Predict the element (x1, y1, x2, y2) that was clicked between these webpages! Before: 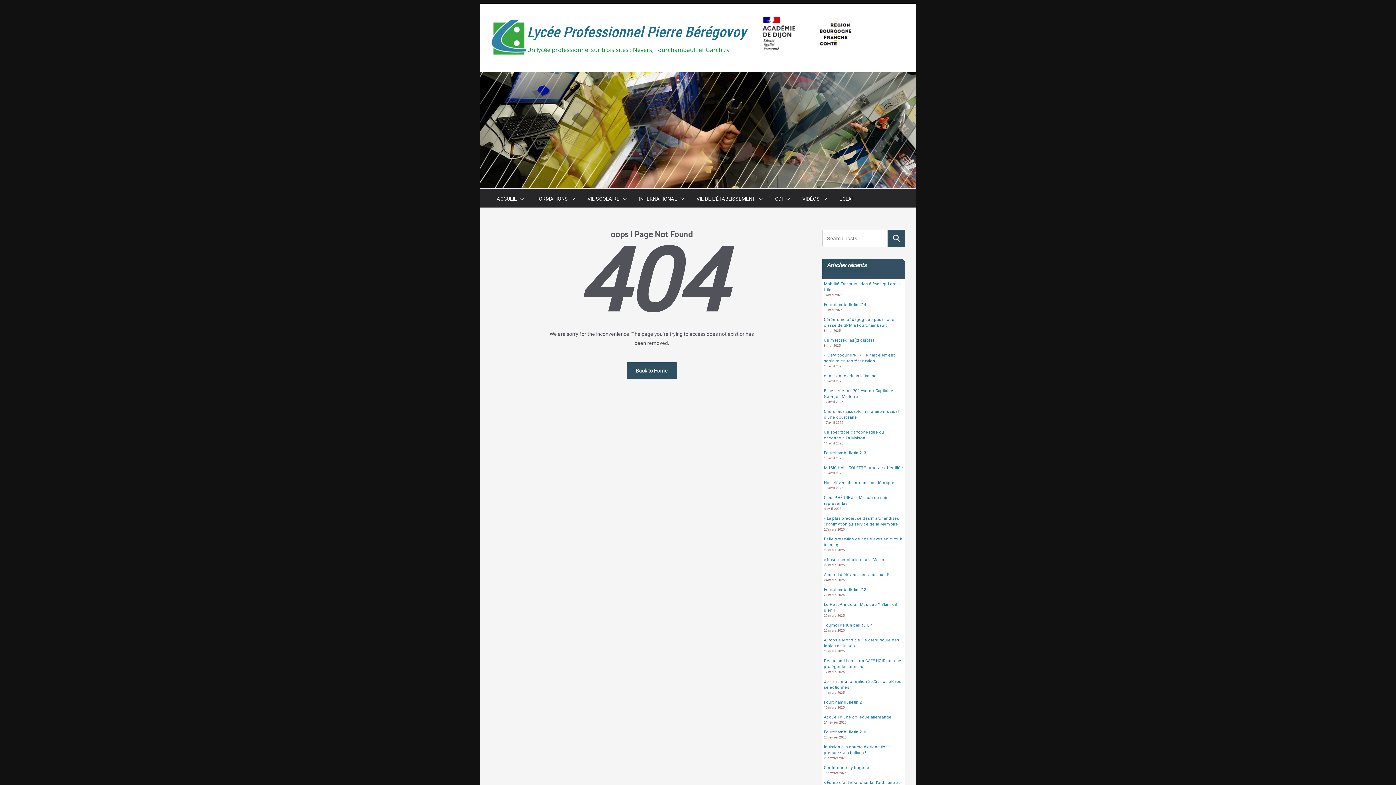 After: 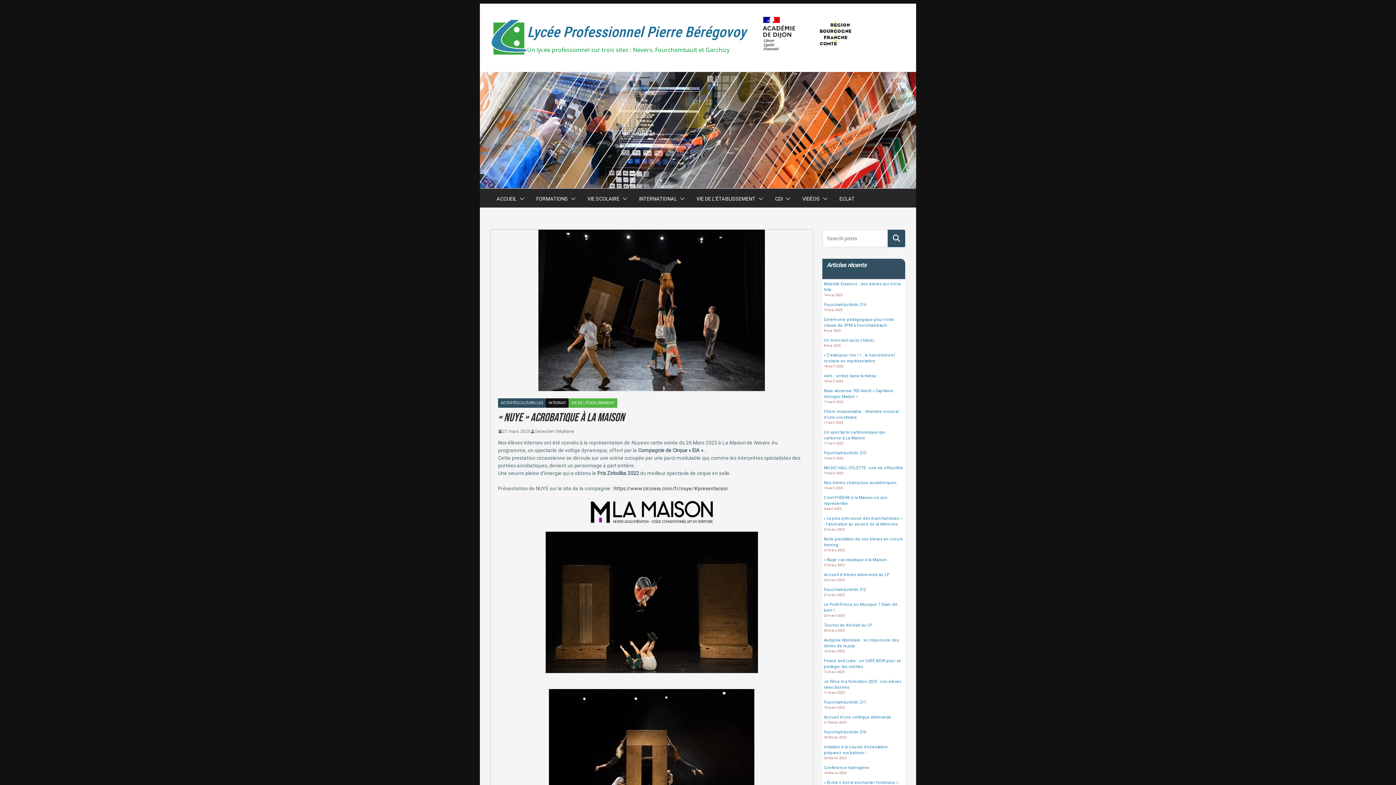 Action: label: « Nuye » acrobatique à la Maison bbox: (824, 557, 887, 562)